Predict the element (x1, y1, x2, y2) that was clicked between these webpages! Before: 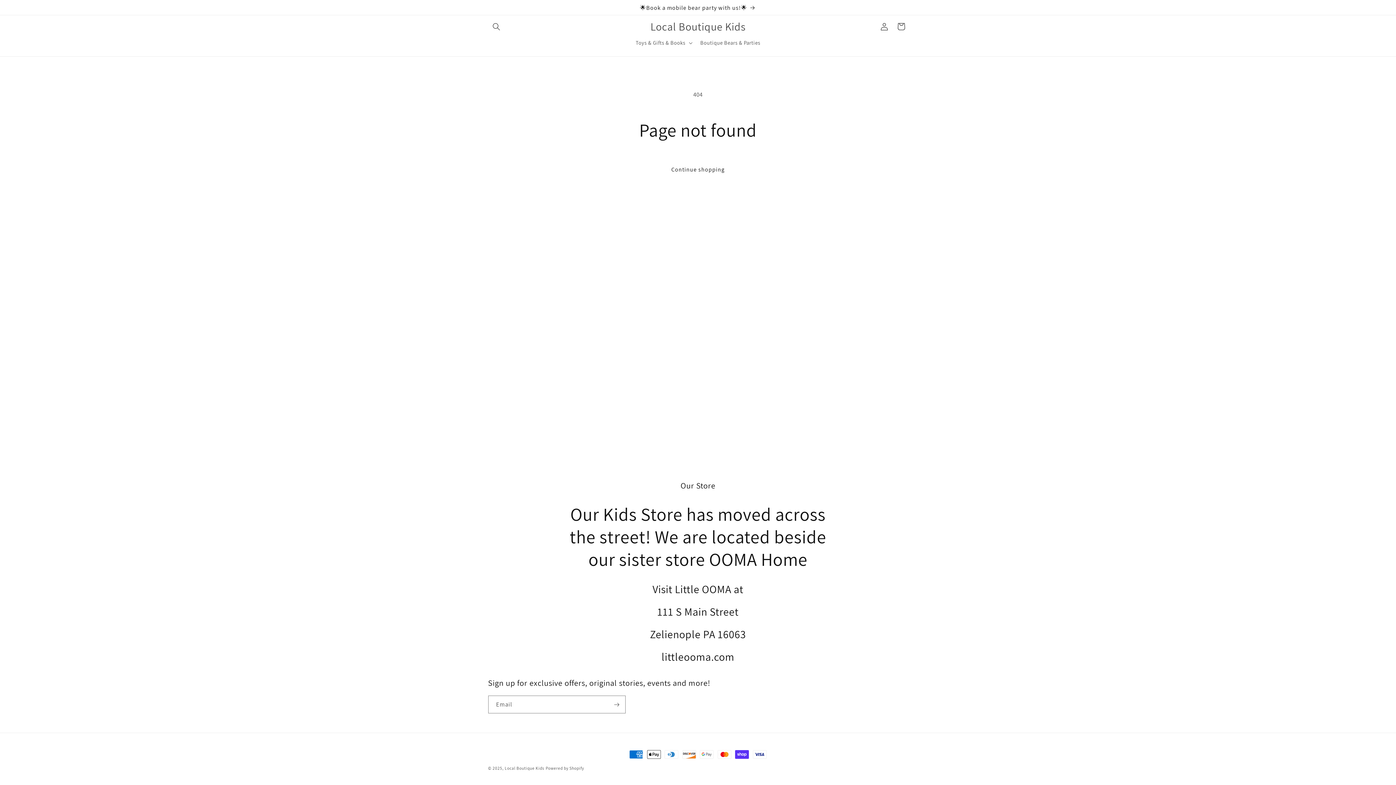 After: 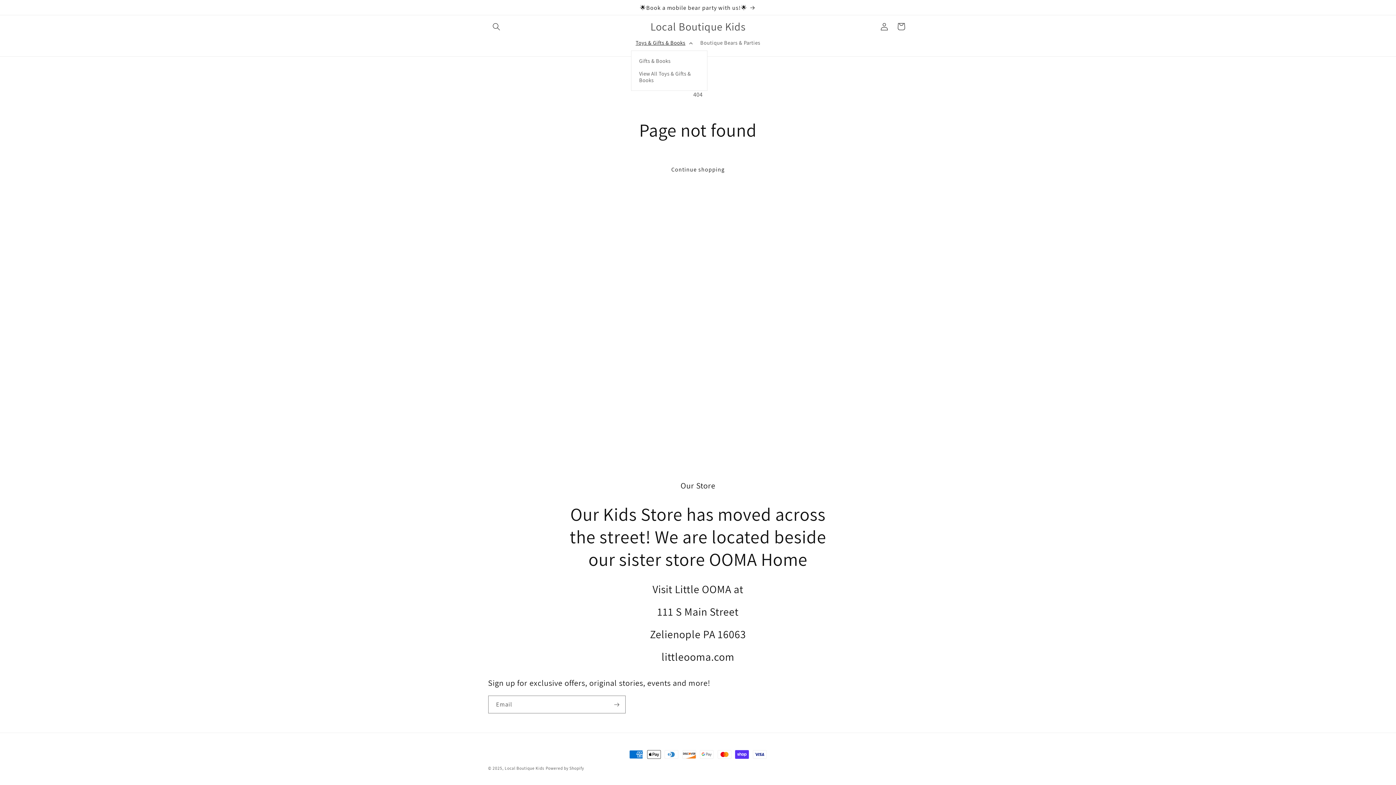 Action: label: Toys & Gifts & Books bbox: (631, 34, 695, 50)